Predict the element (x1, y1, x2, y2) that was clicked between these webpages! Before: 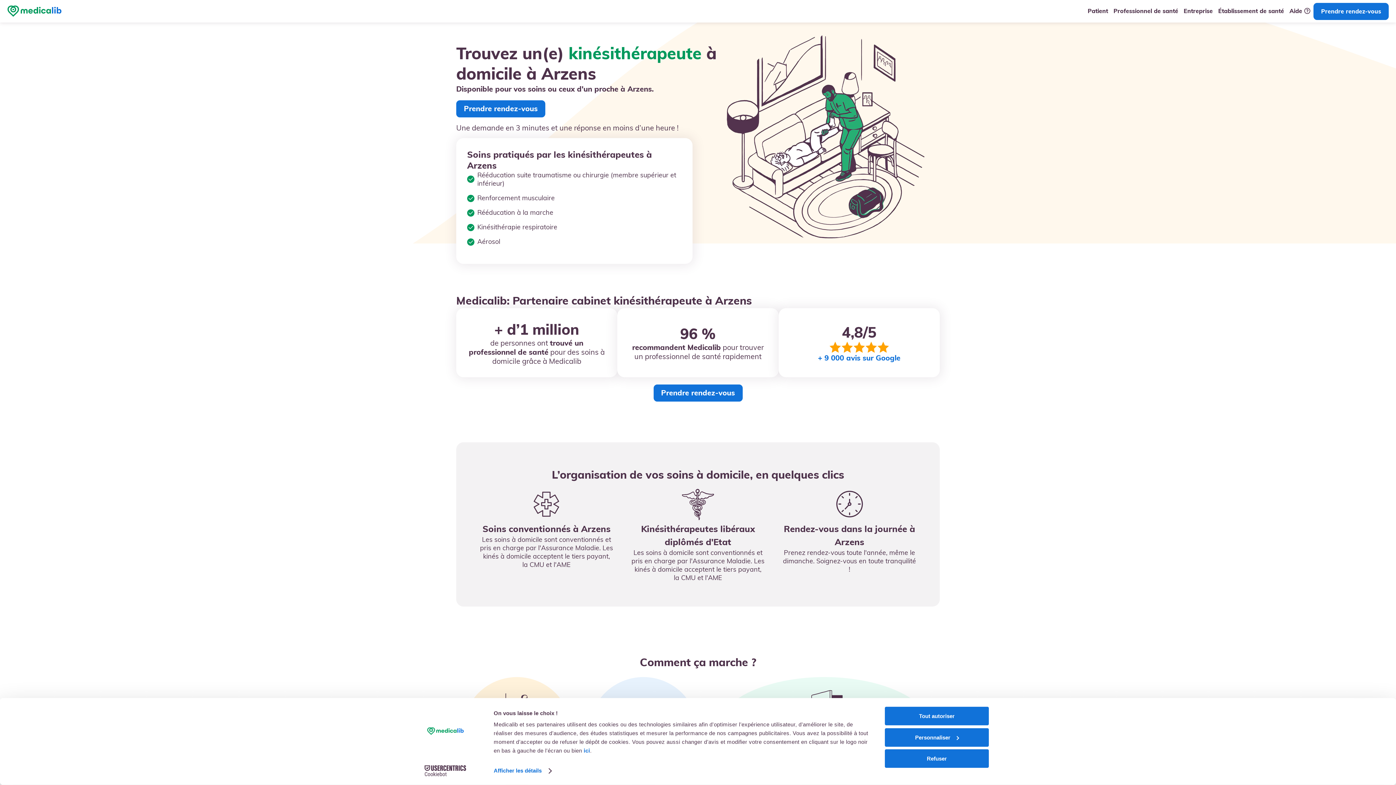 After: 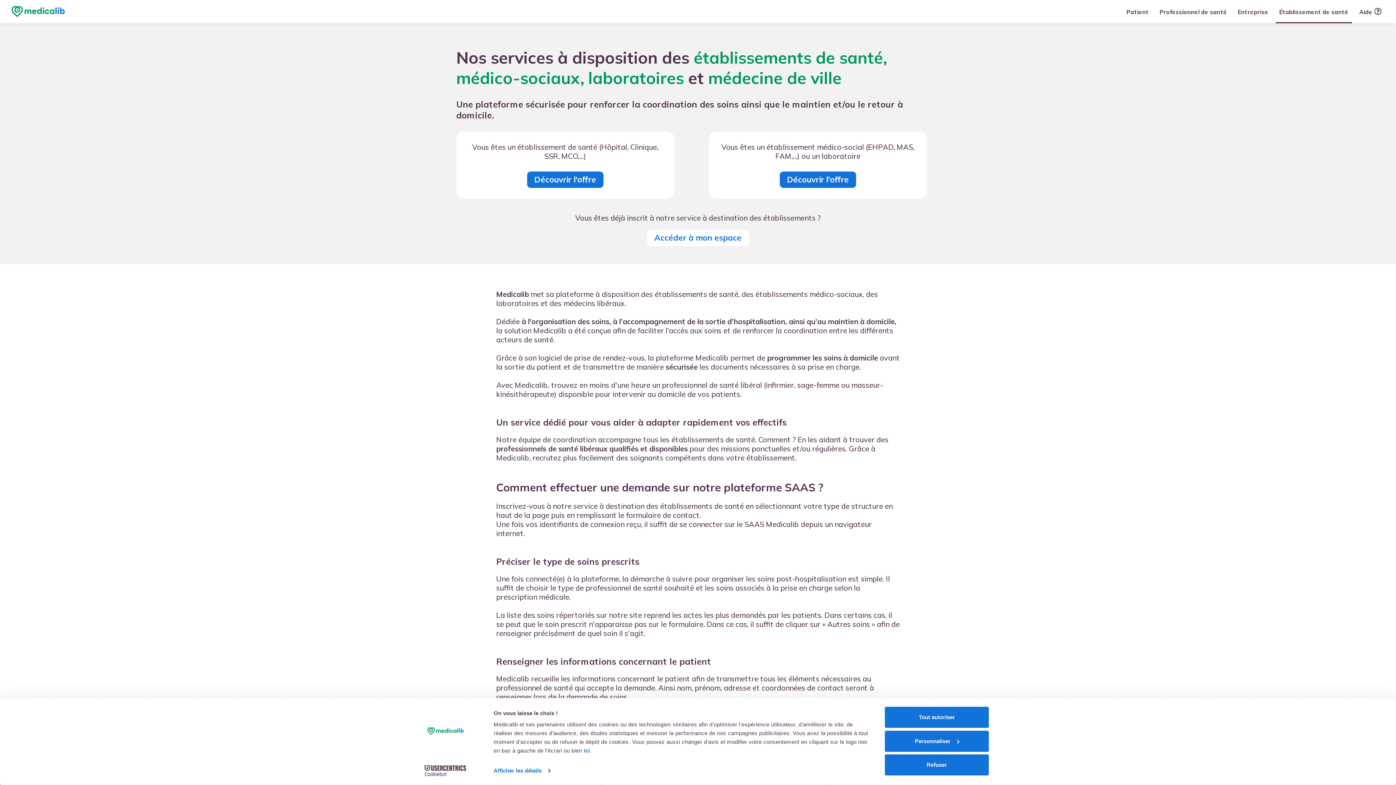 Action: label: Établissement de santé bbox: (1218, 7, 1284, 14)